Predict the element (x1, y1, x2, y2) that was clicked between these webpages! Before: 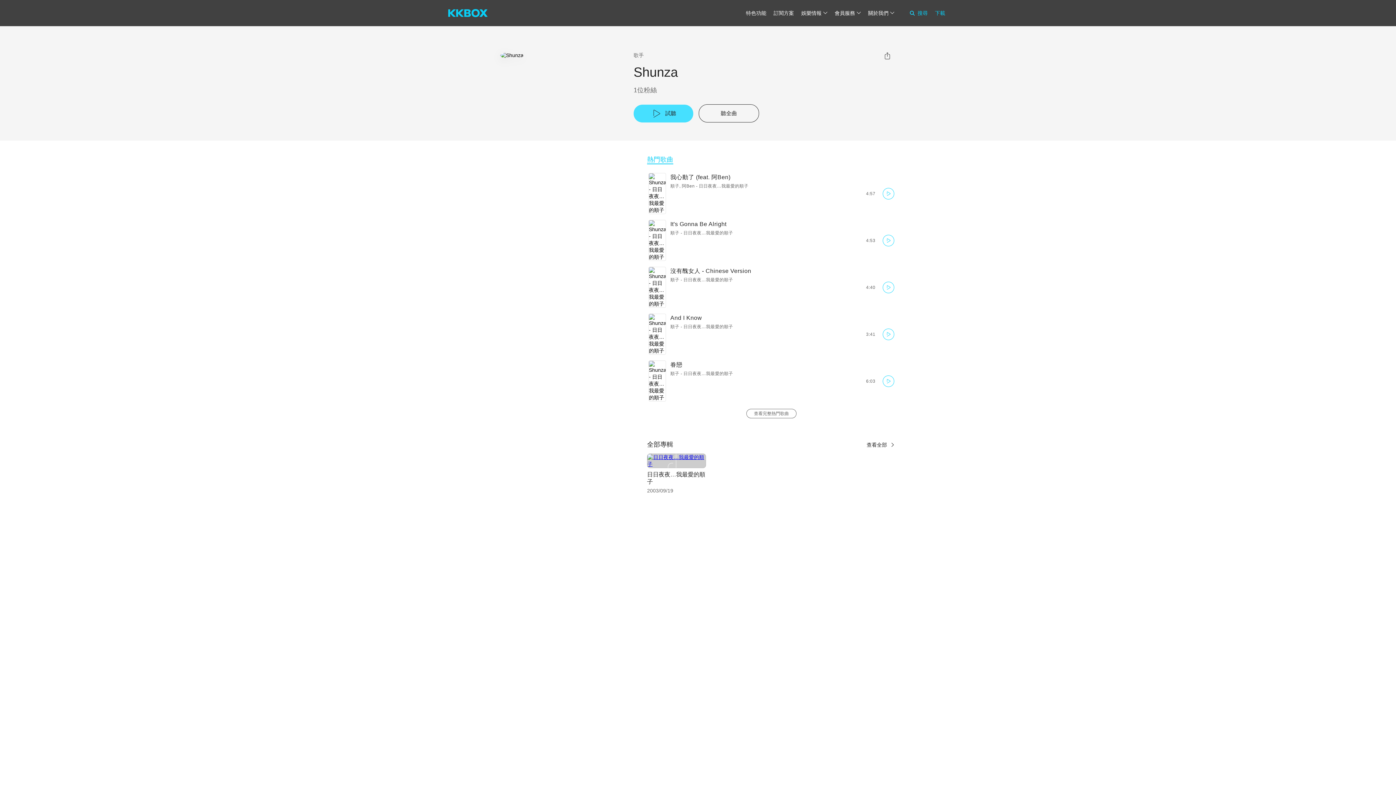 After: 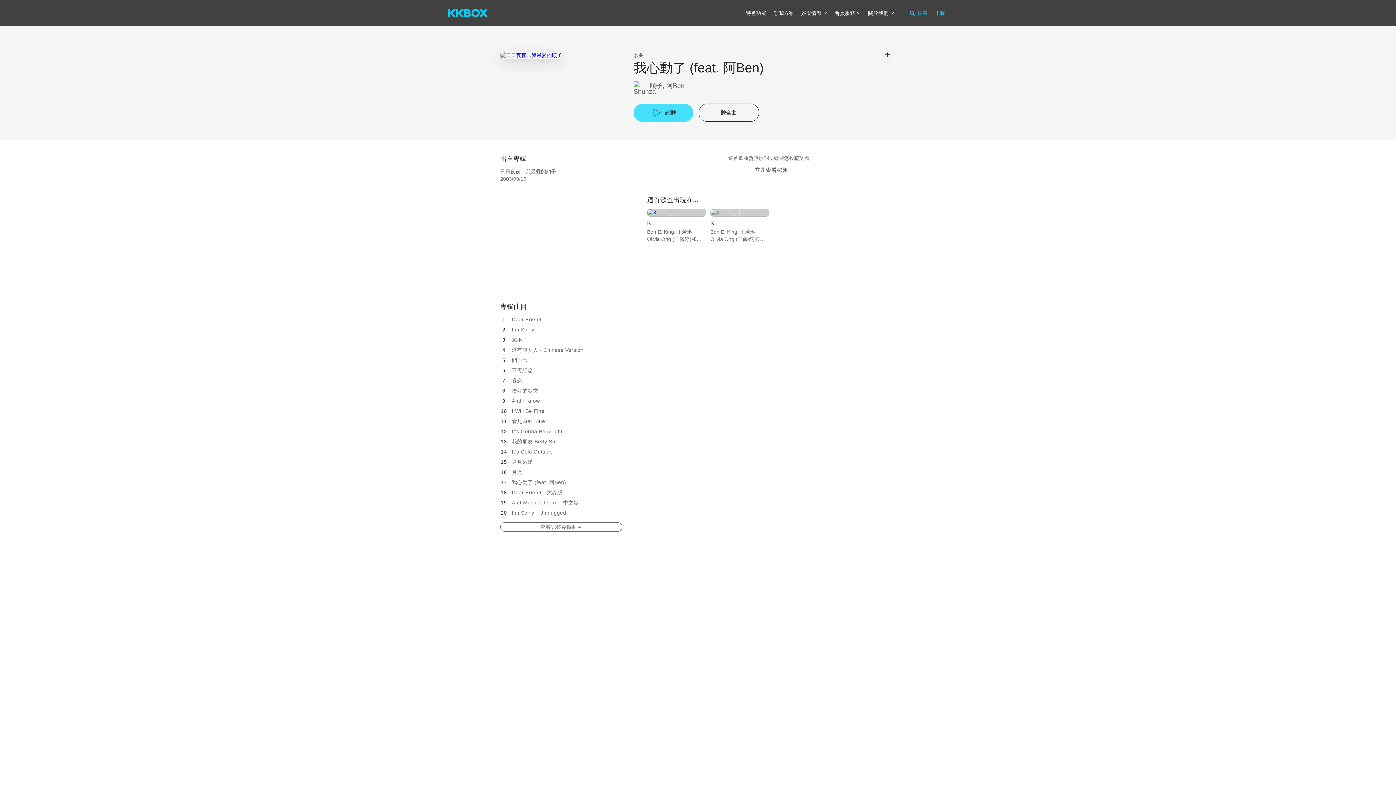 Action: bbox: (670, 174, 730, 180) label: 我心動了 (feat. 阿Ben)